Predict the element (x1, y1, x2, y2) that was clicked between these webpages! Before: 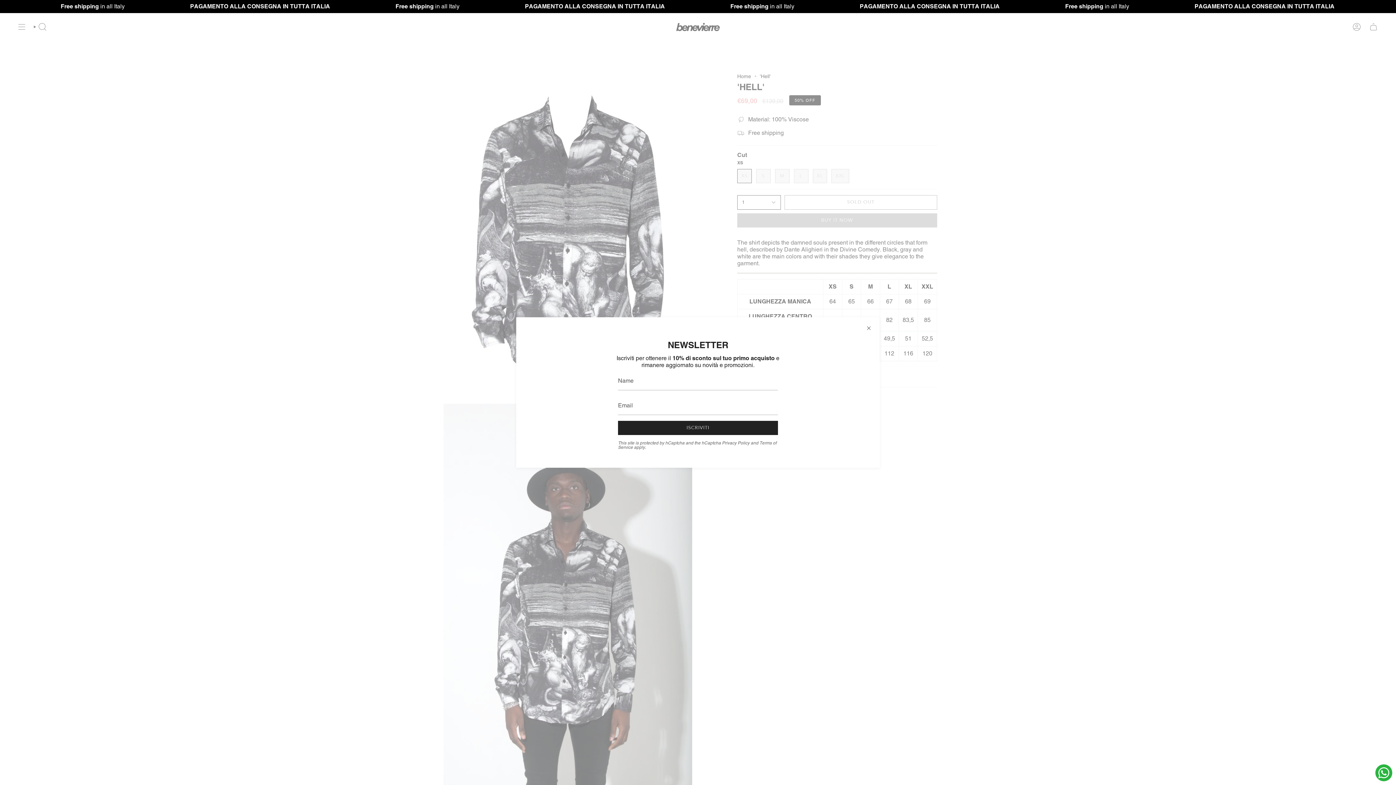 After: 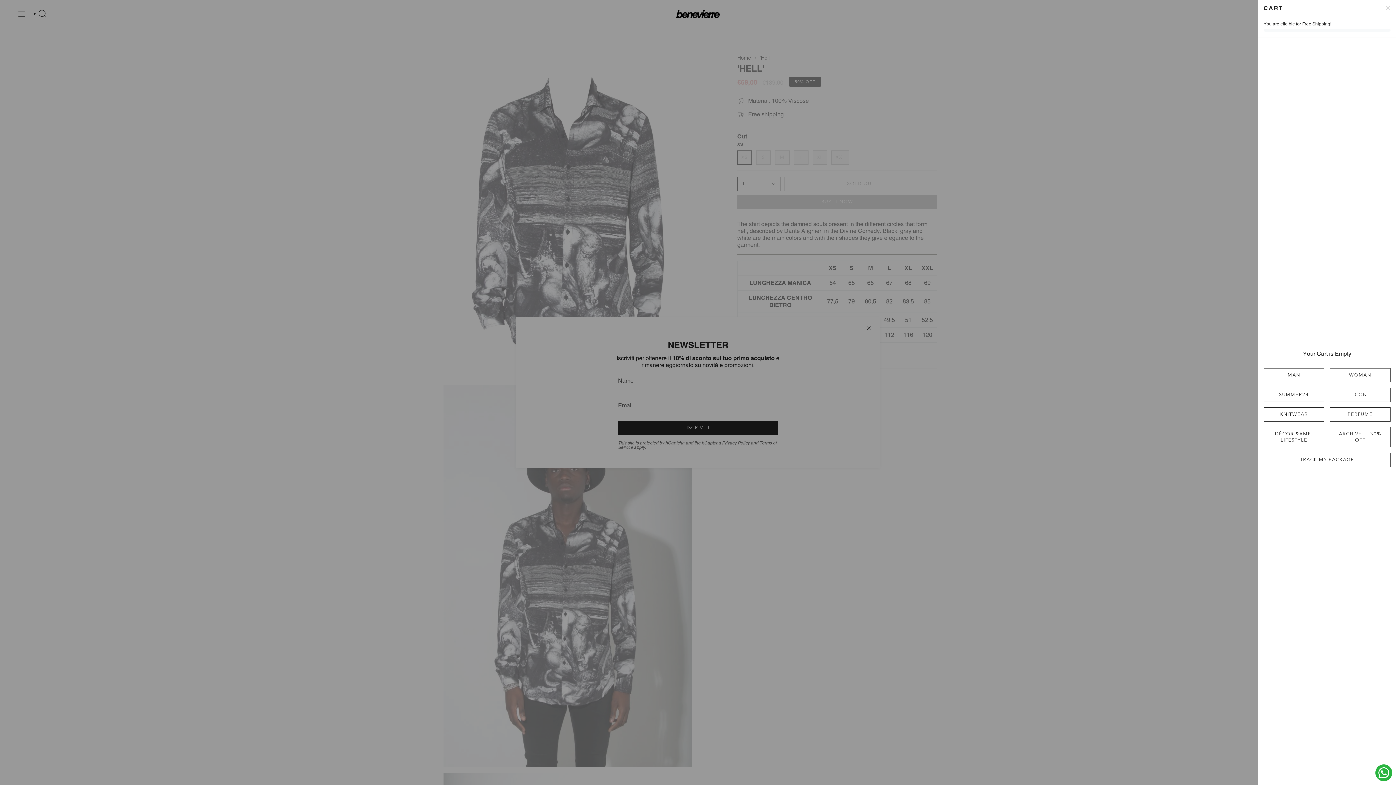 Action: bbox: (1365, 18, 1382, 35) label: CART